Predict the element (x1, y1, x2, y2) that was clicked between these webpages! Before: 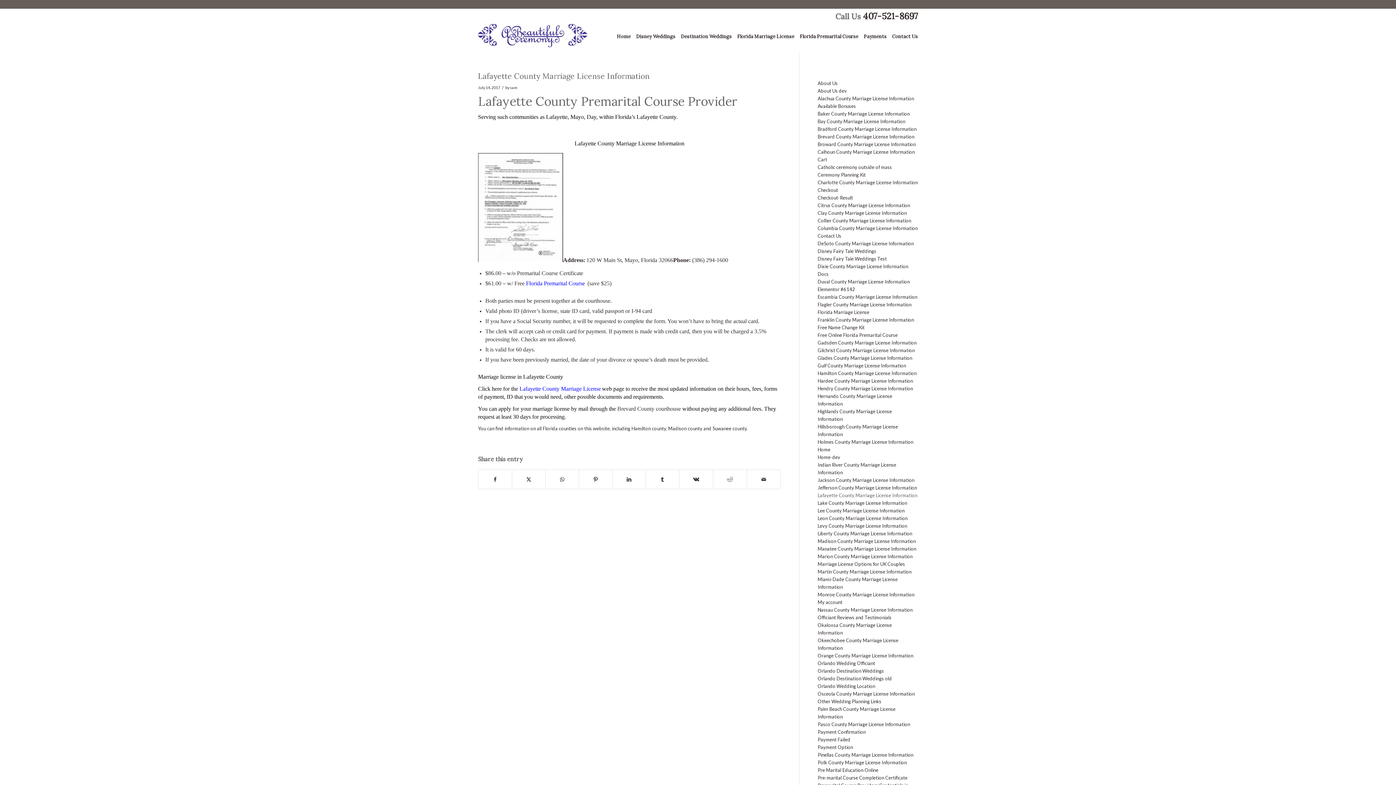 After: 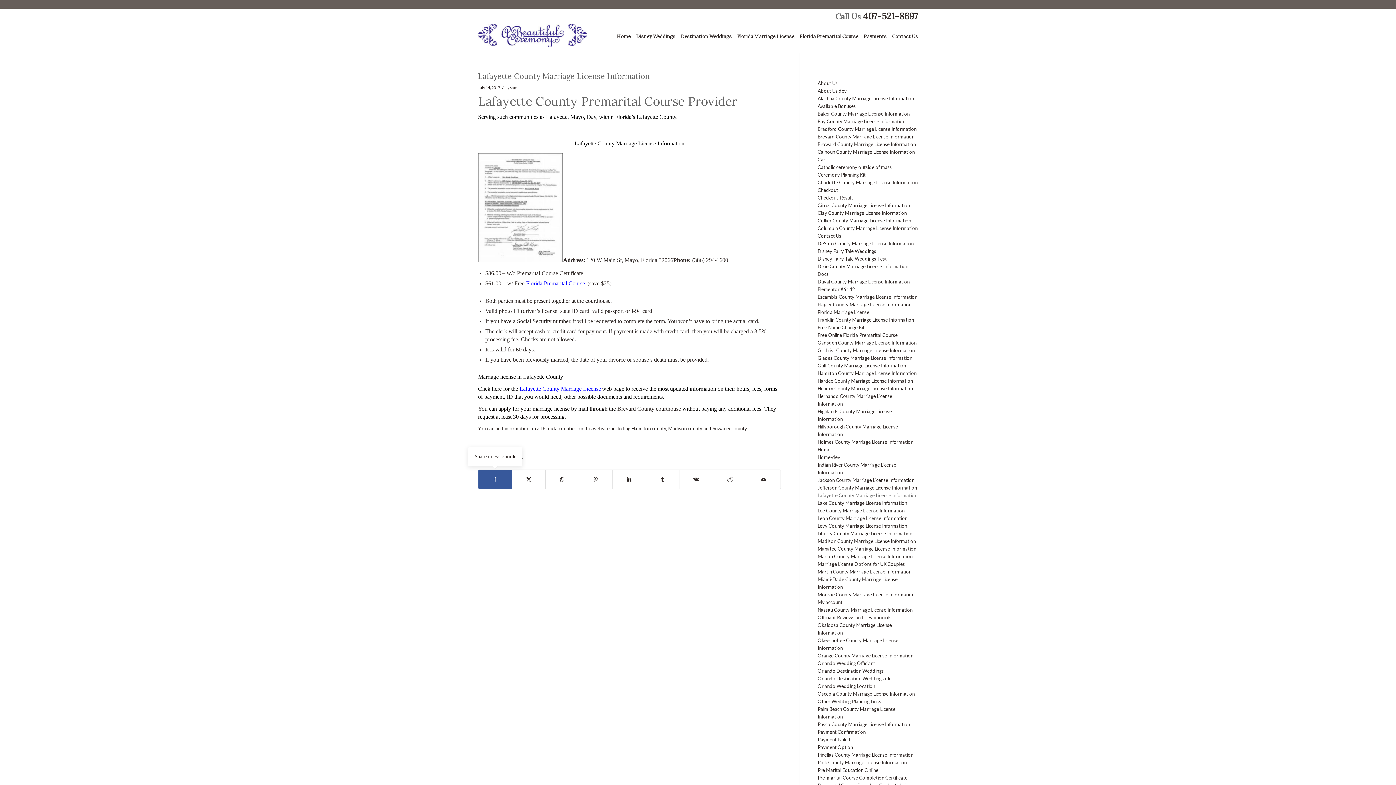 Action: label: Share on Facebook bbox: (478, 470, 512, 489)